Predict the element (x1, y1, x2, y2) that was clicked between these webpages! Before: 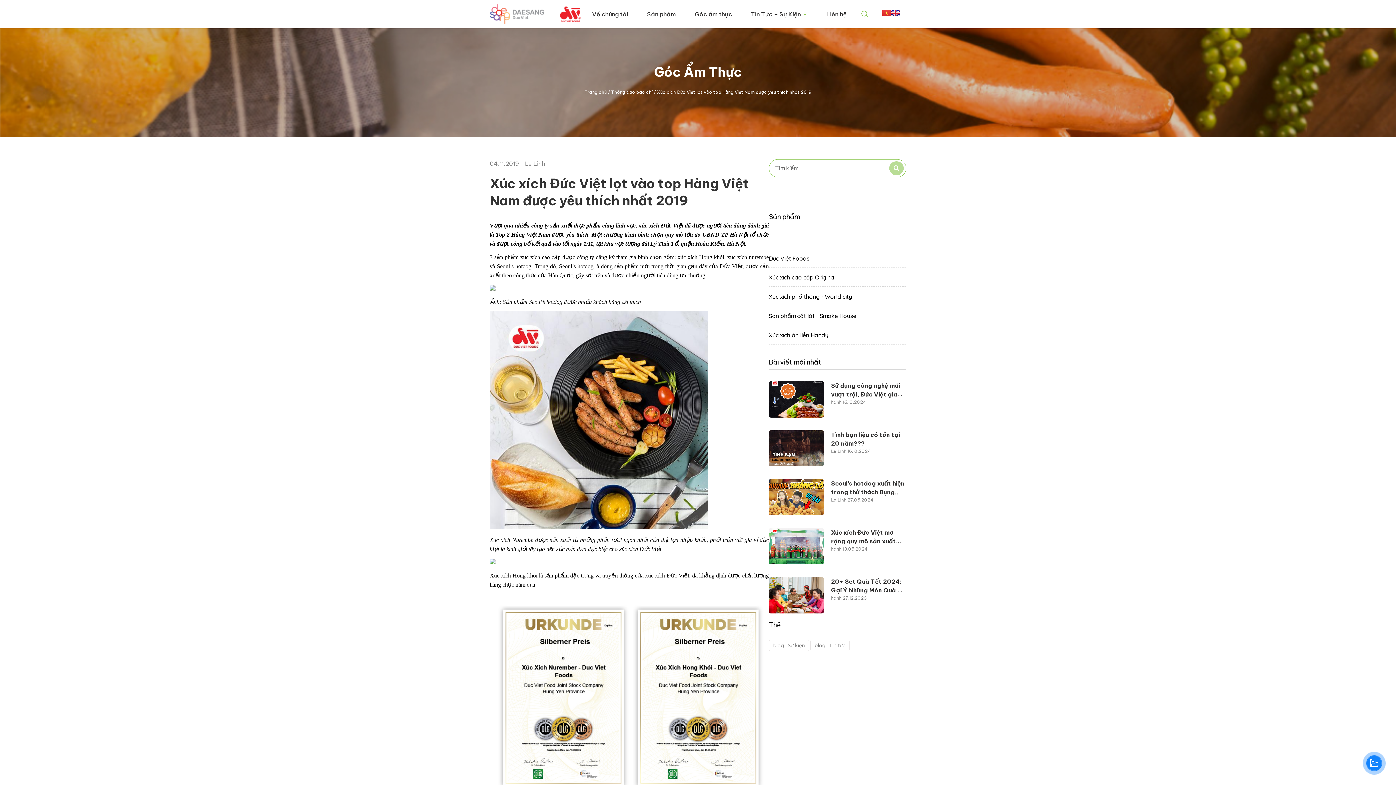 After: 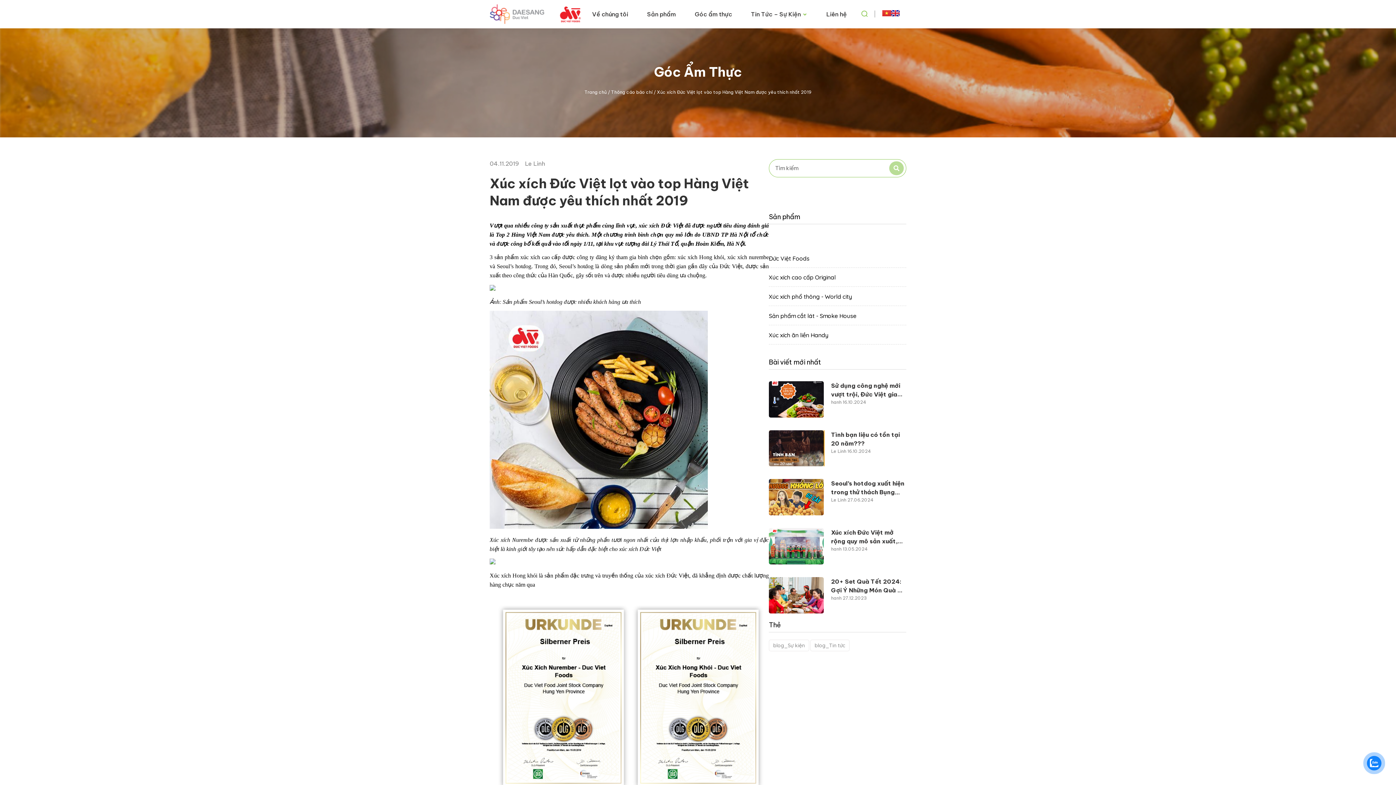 Action: bbox: (769, 430, 824, 466)